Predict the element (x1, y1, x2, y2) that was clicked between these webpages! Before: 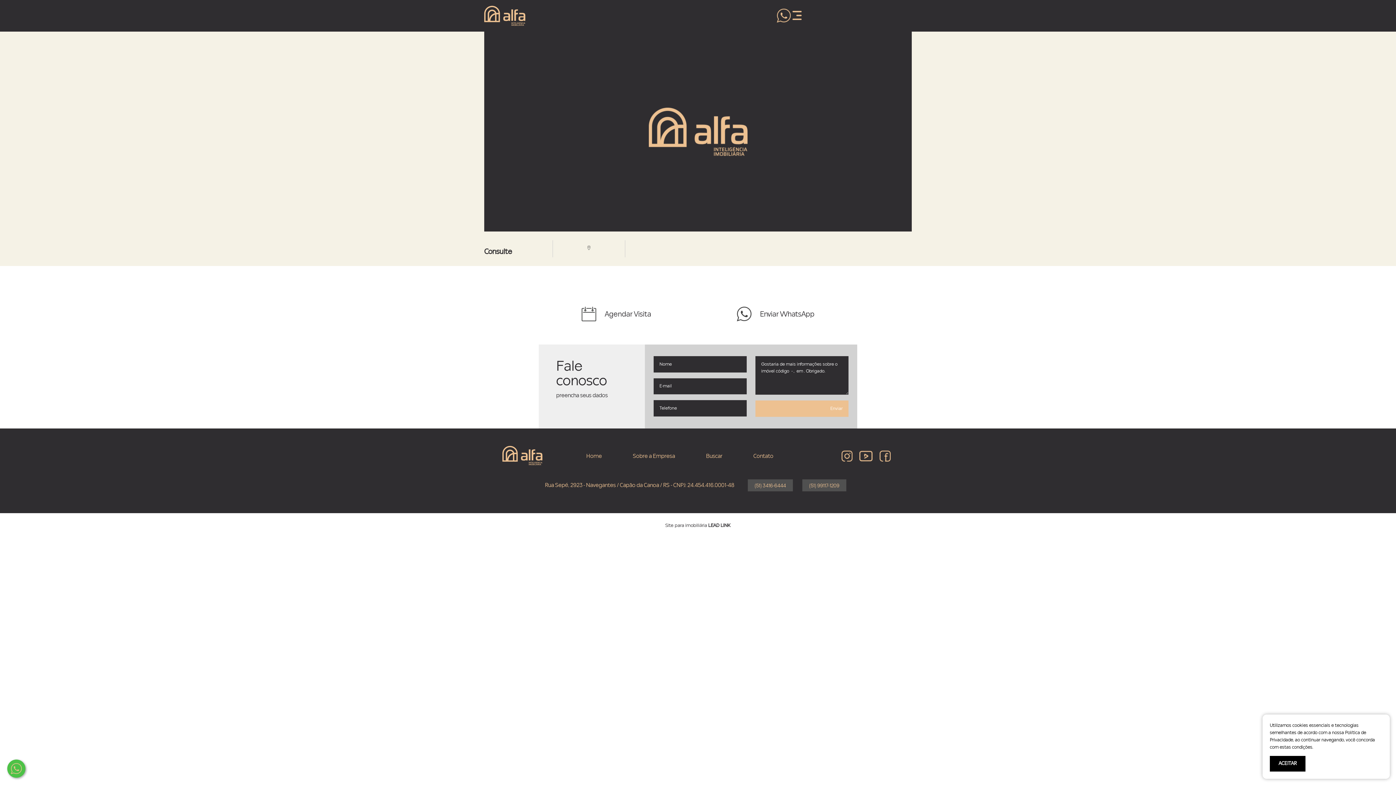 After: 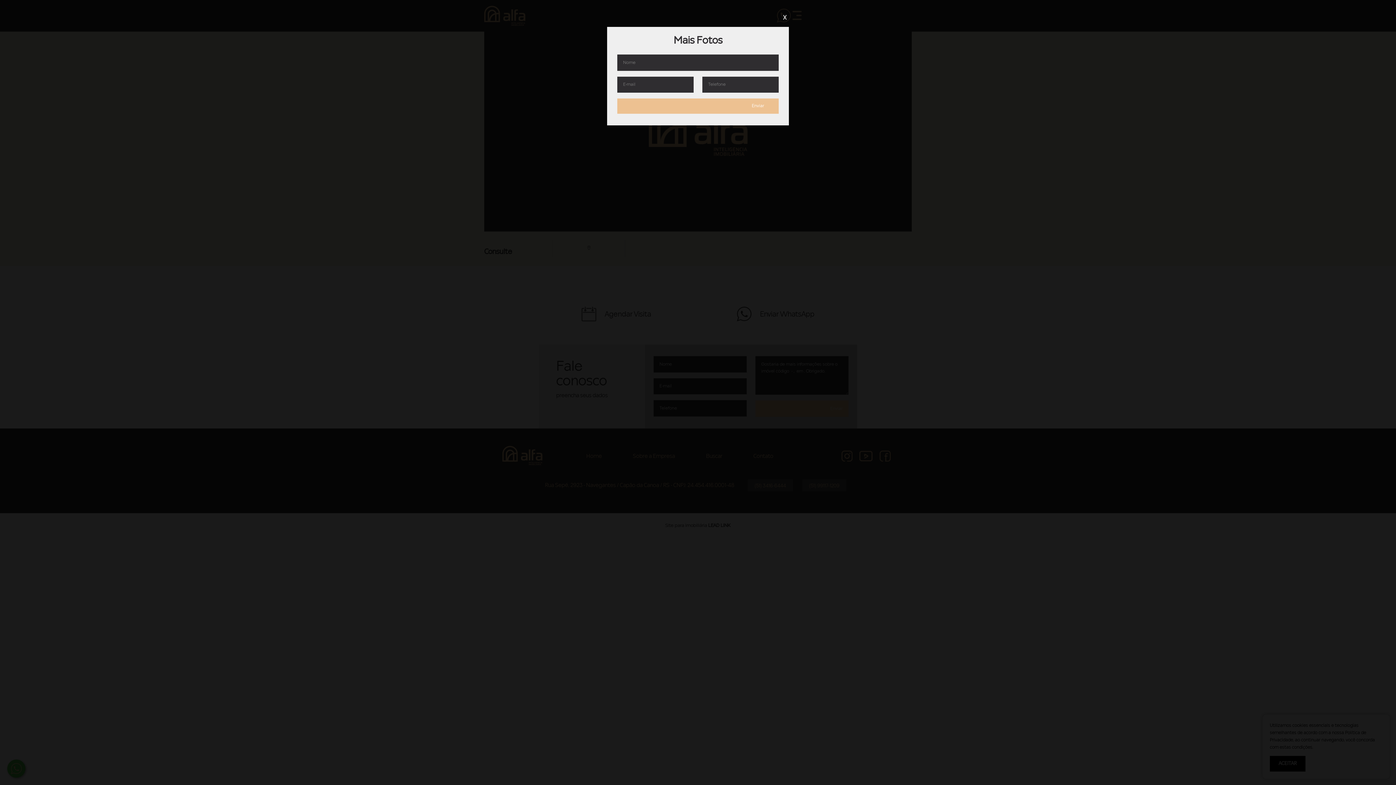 Action: bbox: (484, 127, 912, 135)